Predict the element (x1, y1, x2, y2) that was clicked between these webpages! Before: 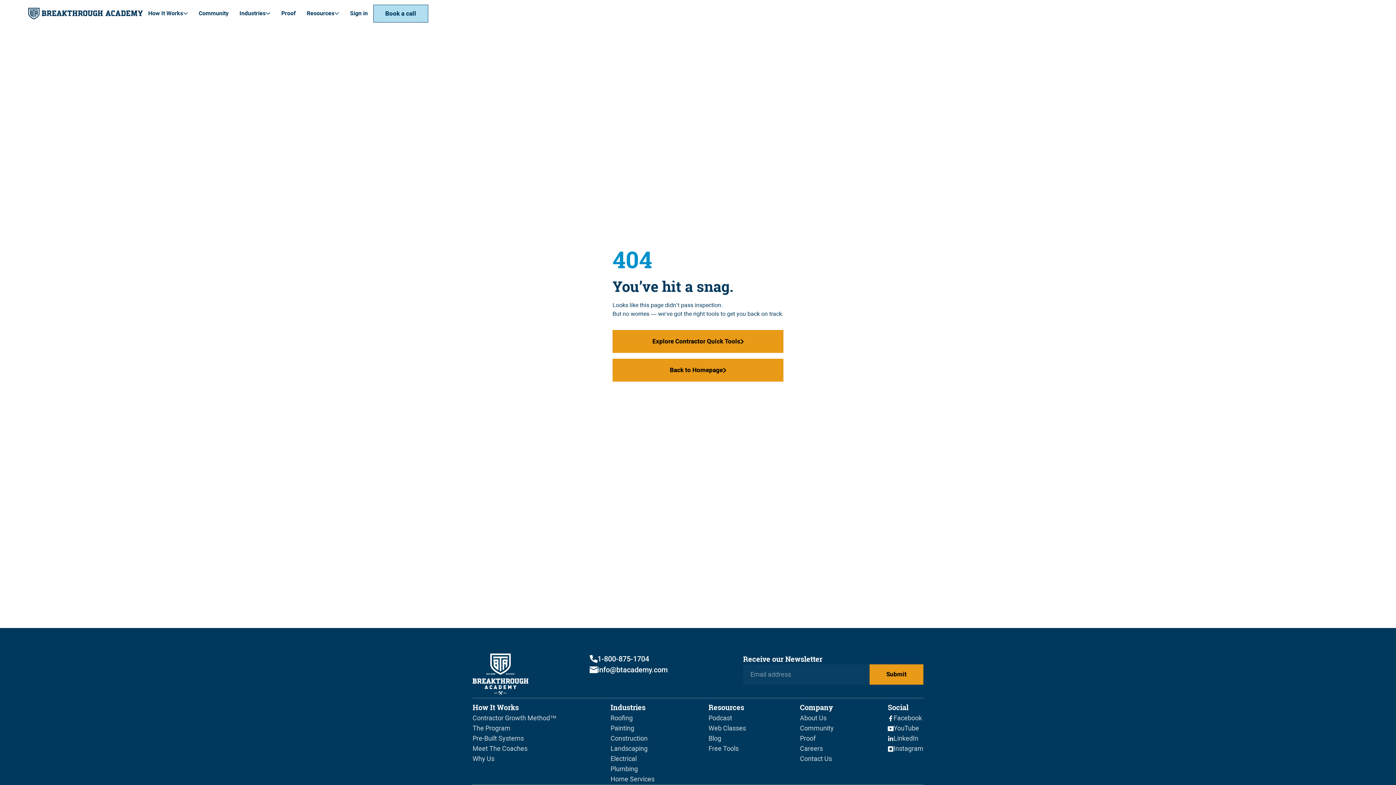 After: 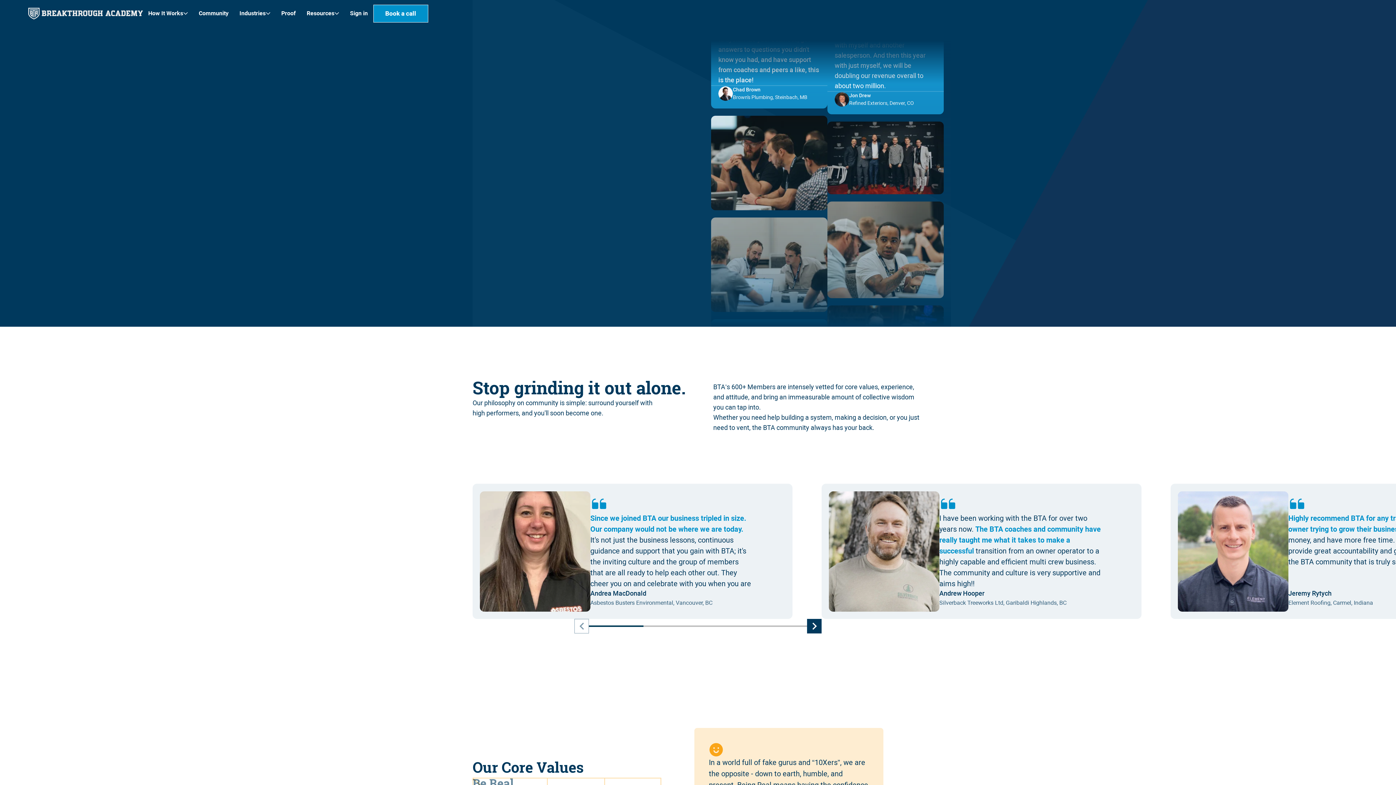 Action: label: Community bbox: (193, 5, 234, 21)